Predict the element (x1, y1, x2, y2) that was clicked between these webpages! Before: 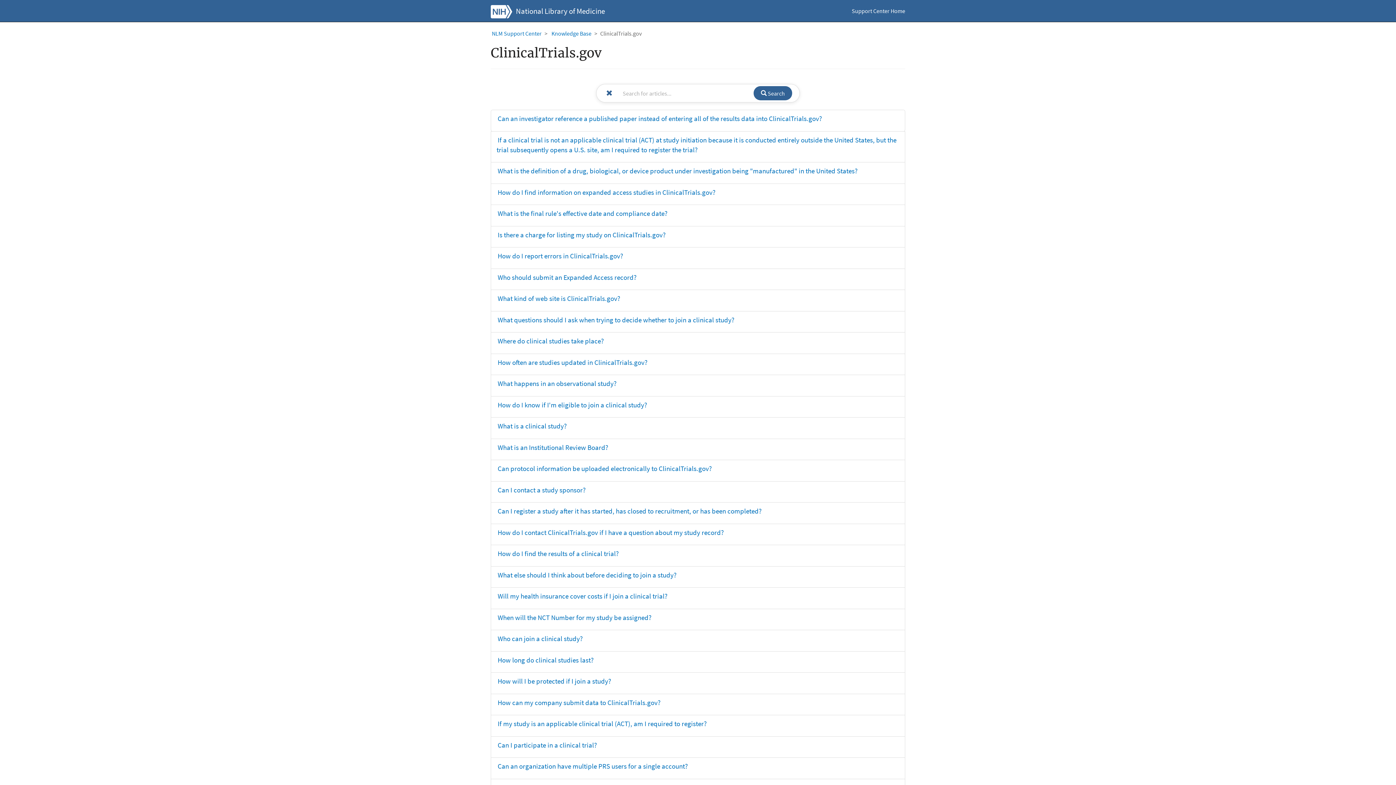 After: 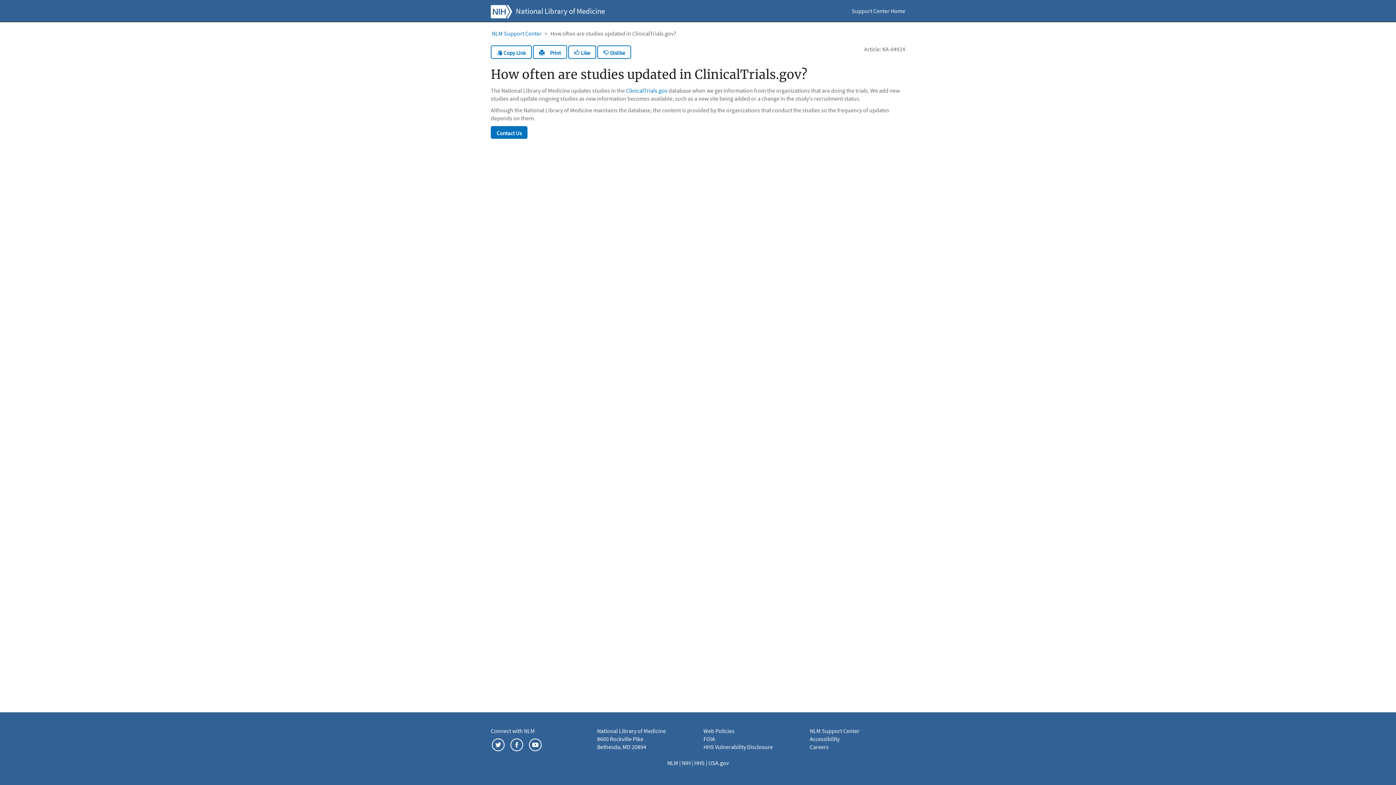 Action: label: How often are studies updated in ClinicalTrials.gov? bbox: (497, 358, 647, 366)